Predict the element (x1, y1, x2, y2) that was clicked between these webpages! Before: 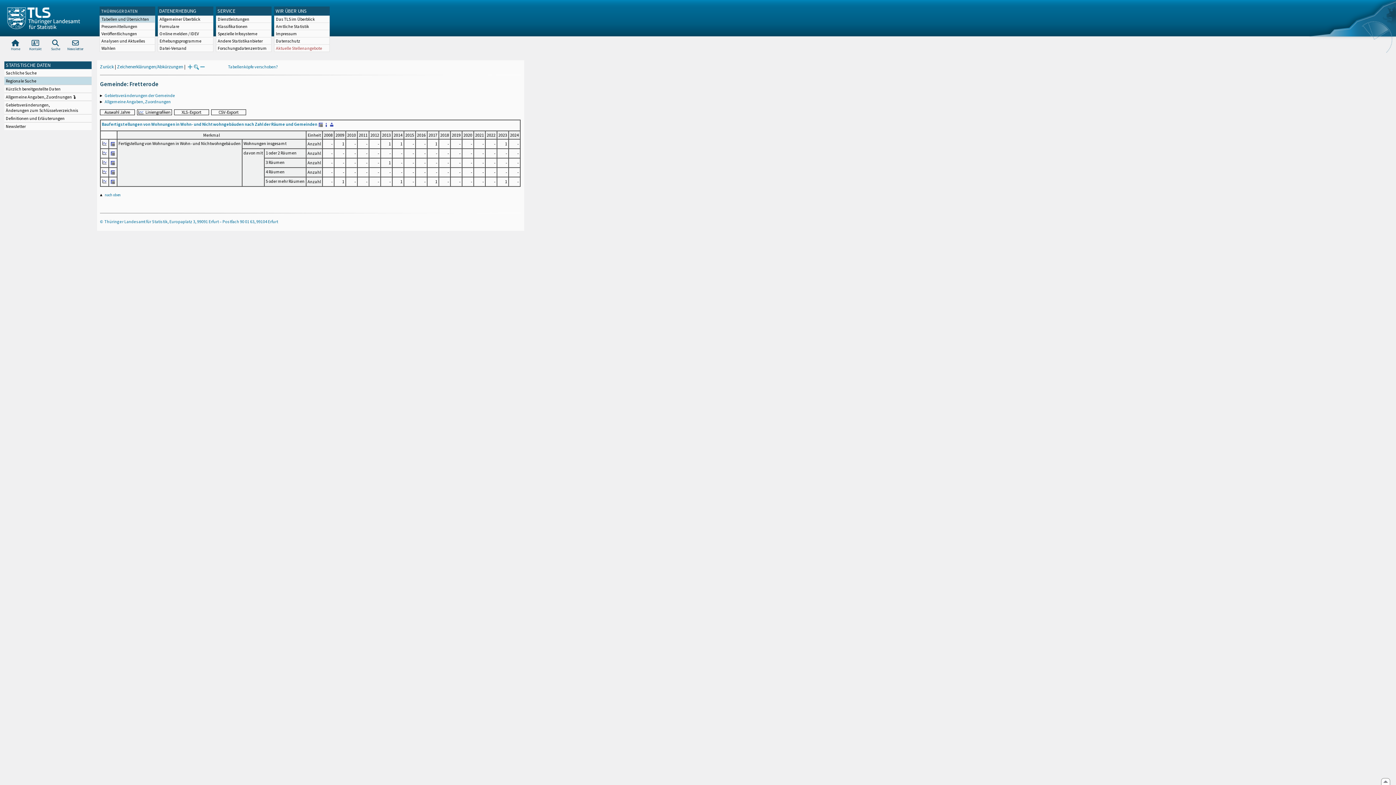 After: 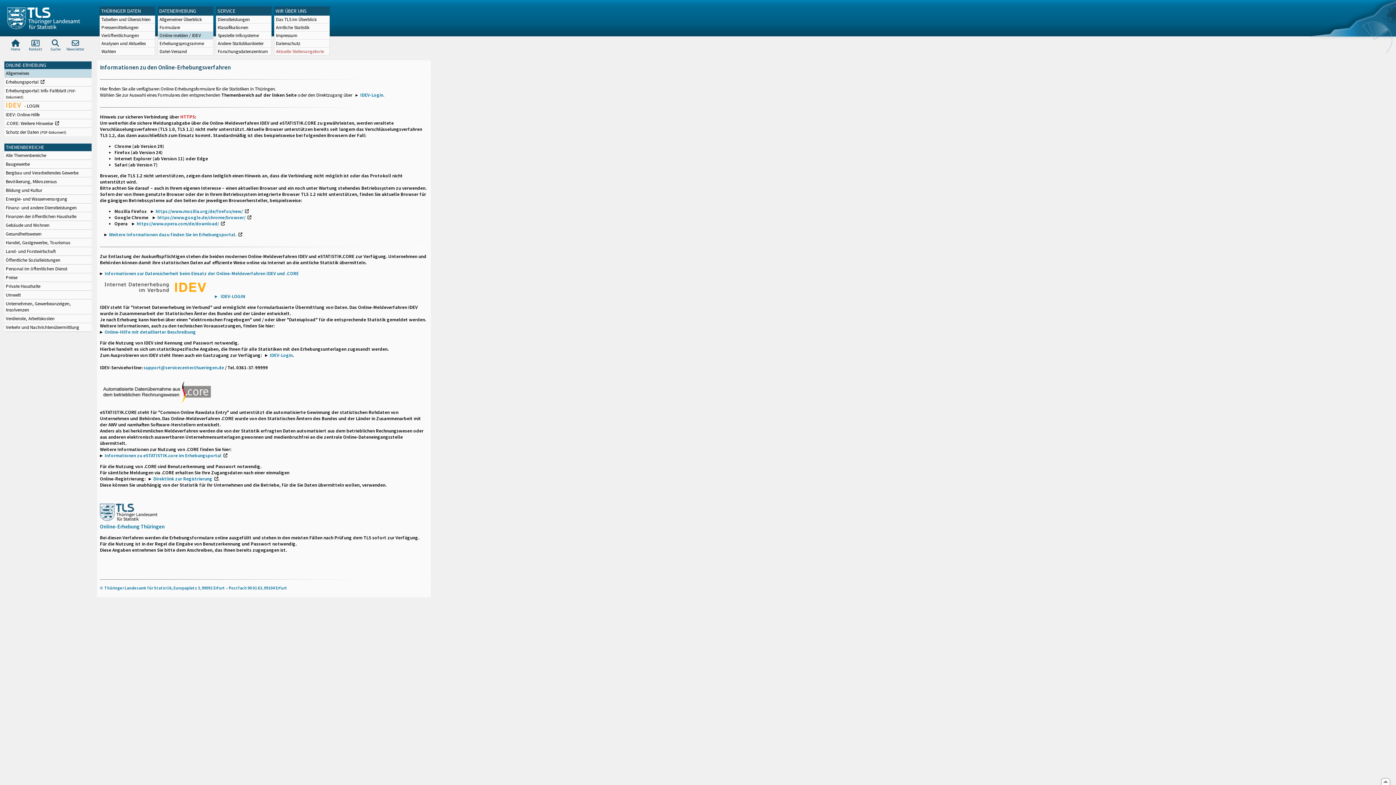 Action: label: Online melden / IDEV bbox: (158, 30, 213, 37)